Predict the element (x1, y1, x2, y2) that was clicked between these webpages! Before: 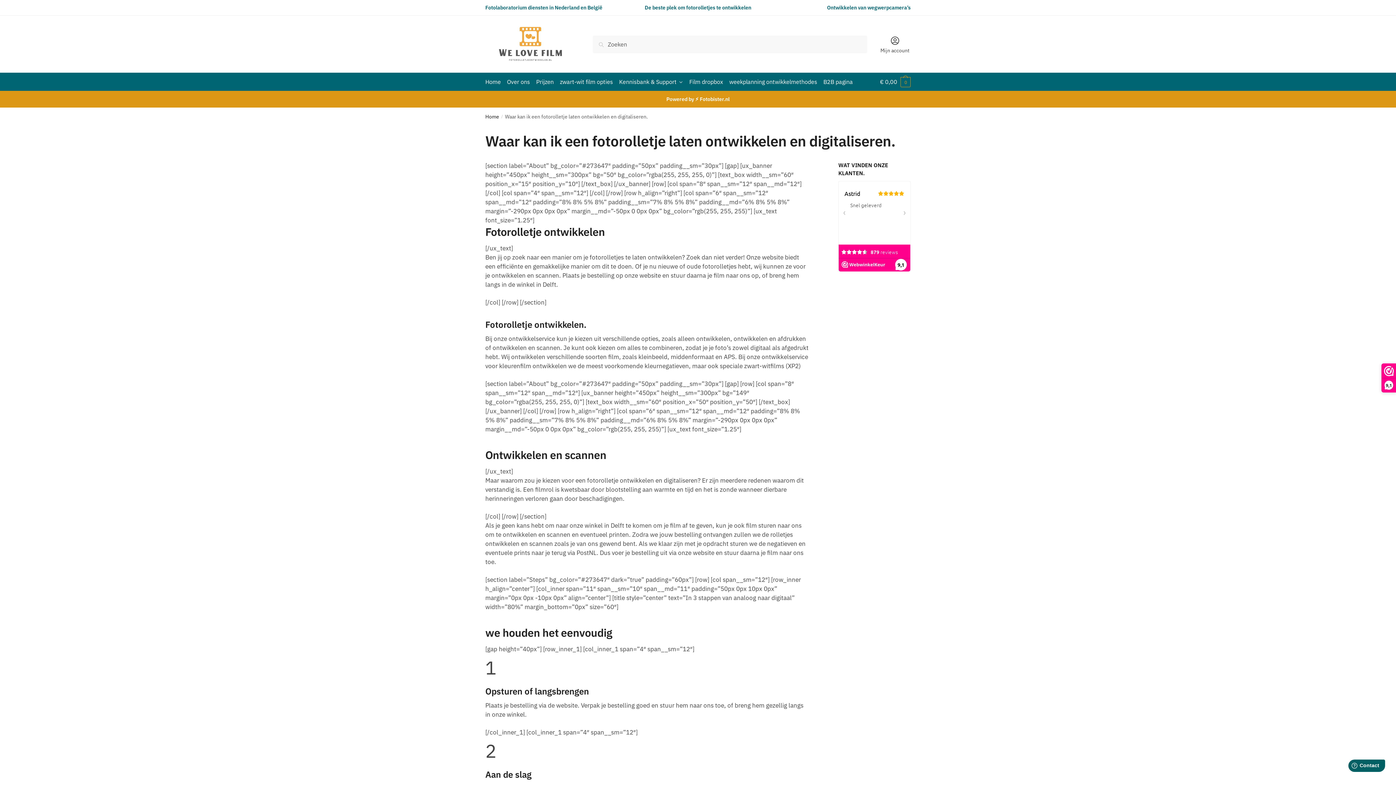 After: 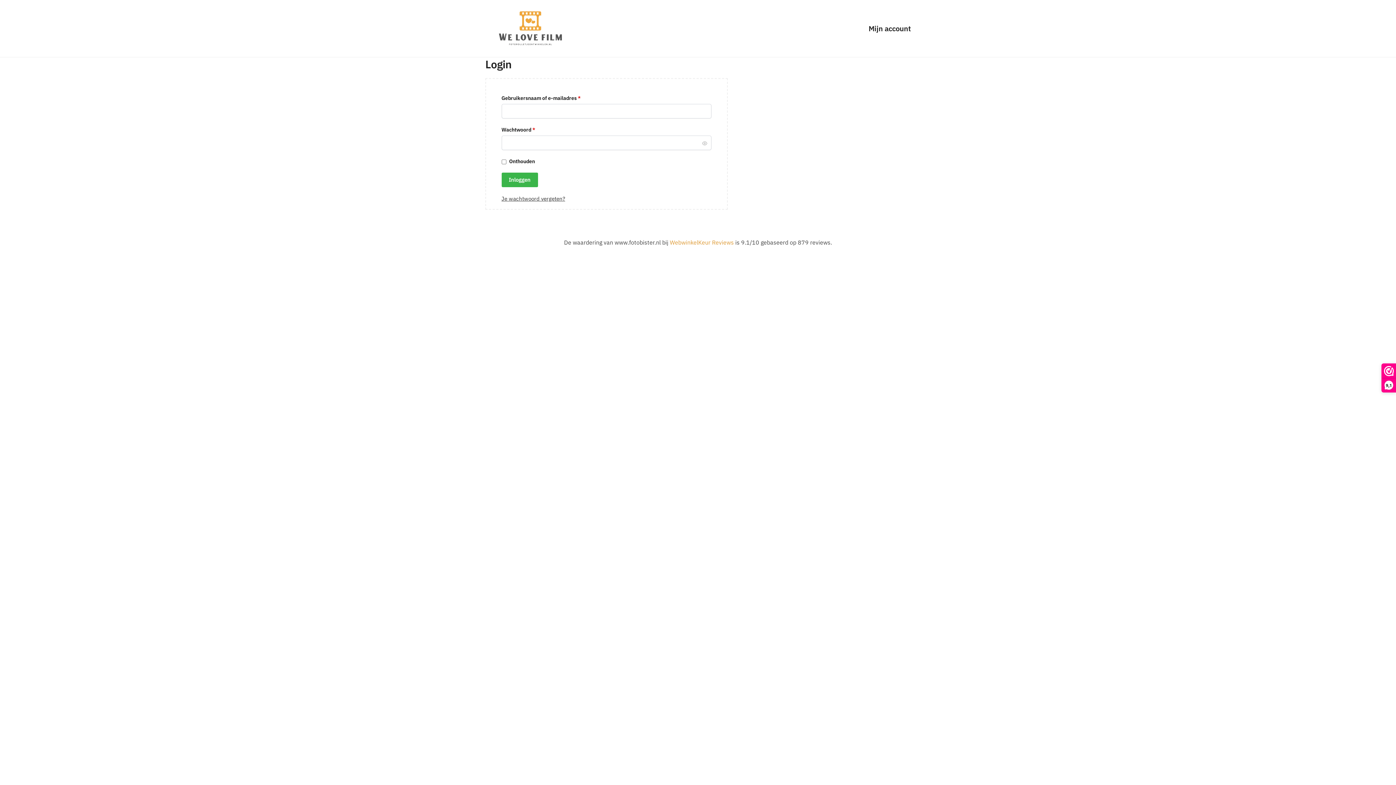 Action: label: Mijn account bbox: (876, 33, 914, 54)